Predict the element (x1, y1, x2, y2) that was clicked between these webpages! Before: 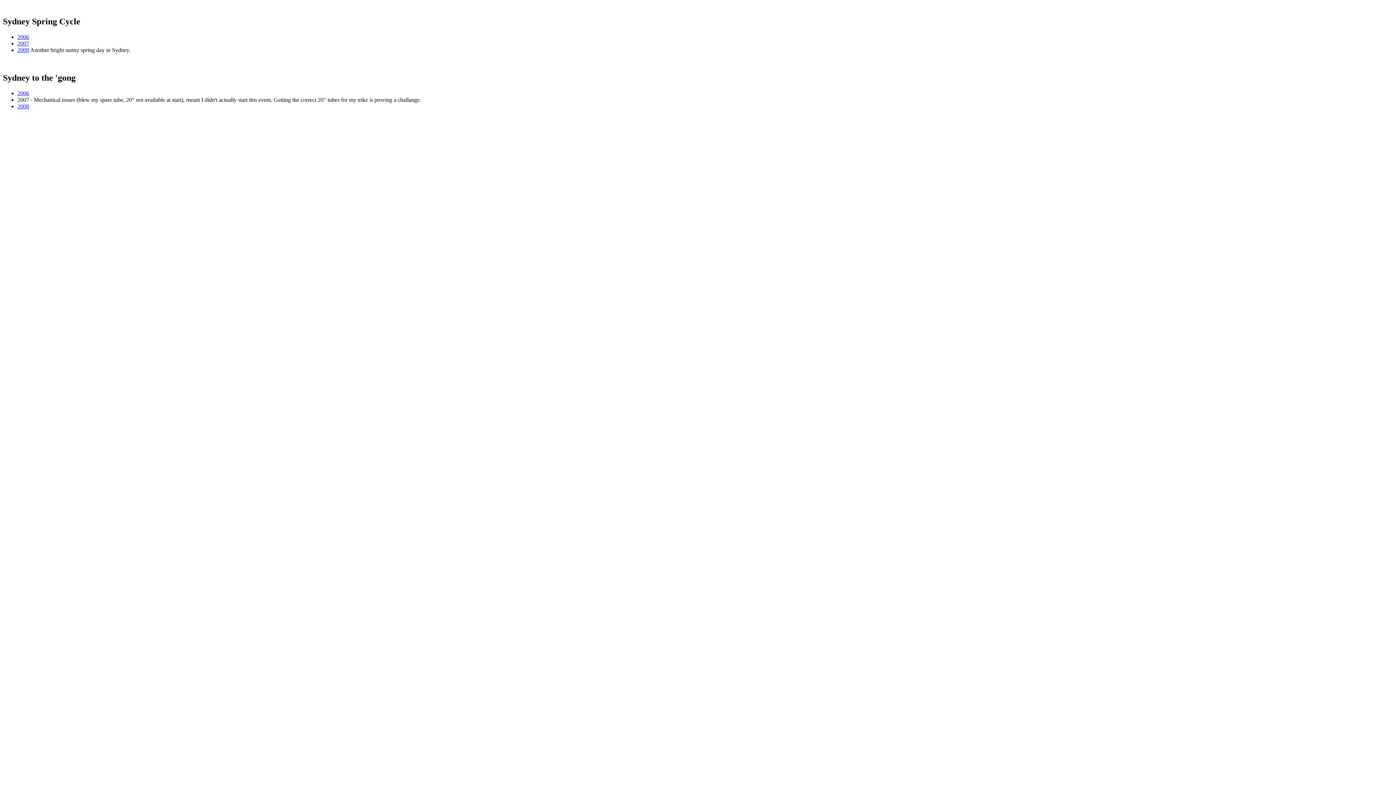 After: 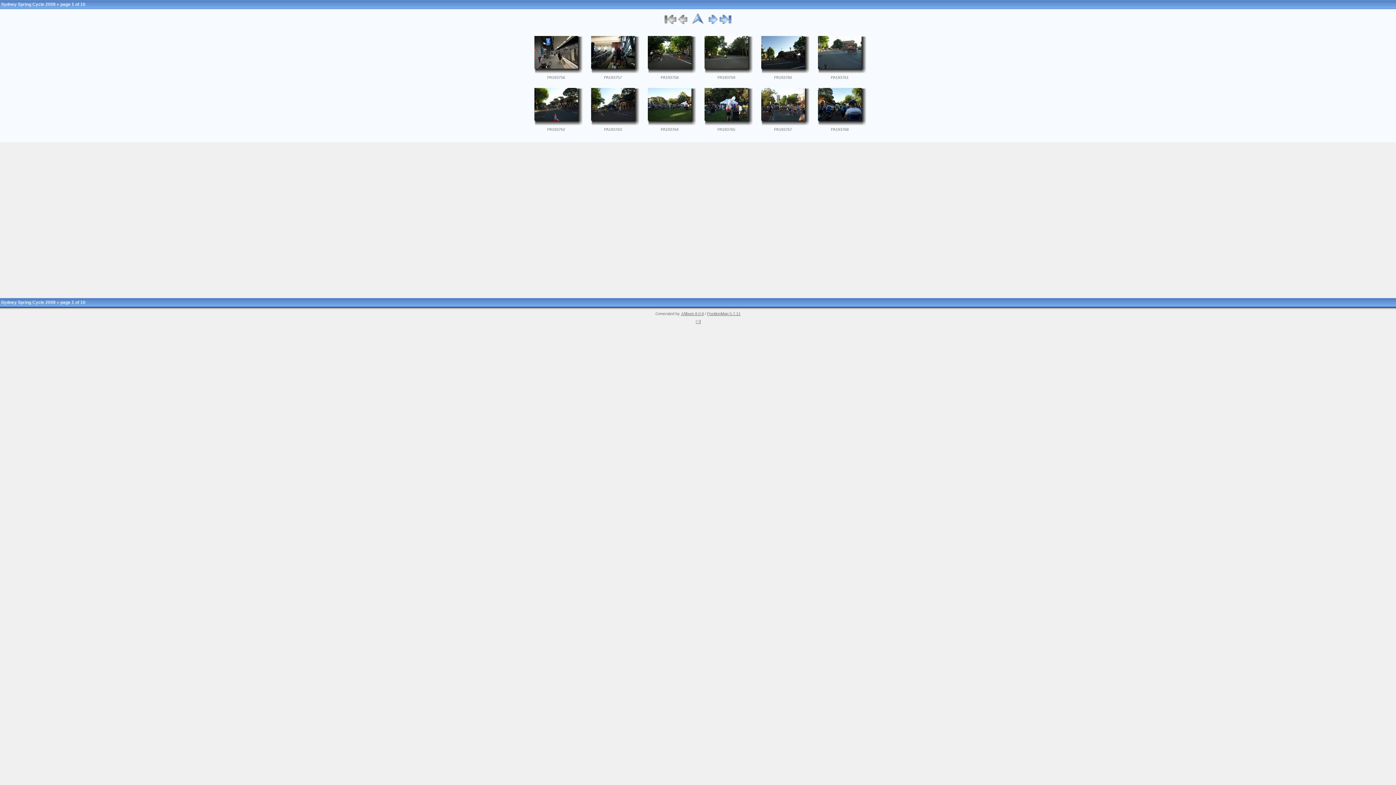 Action: bbox: (17, 46, 29, 53) label: 2008